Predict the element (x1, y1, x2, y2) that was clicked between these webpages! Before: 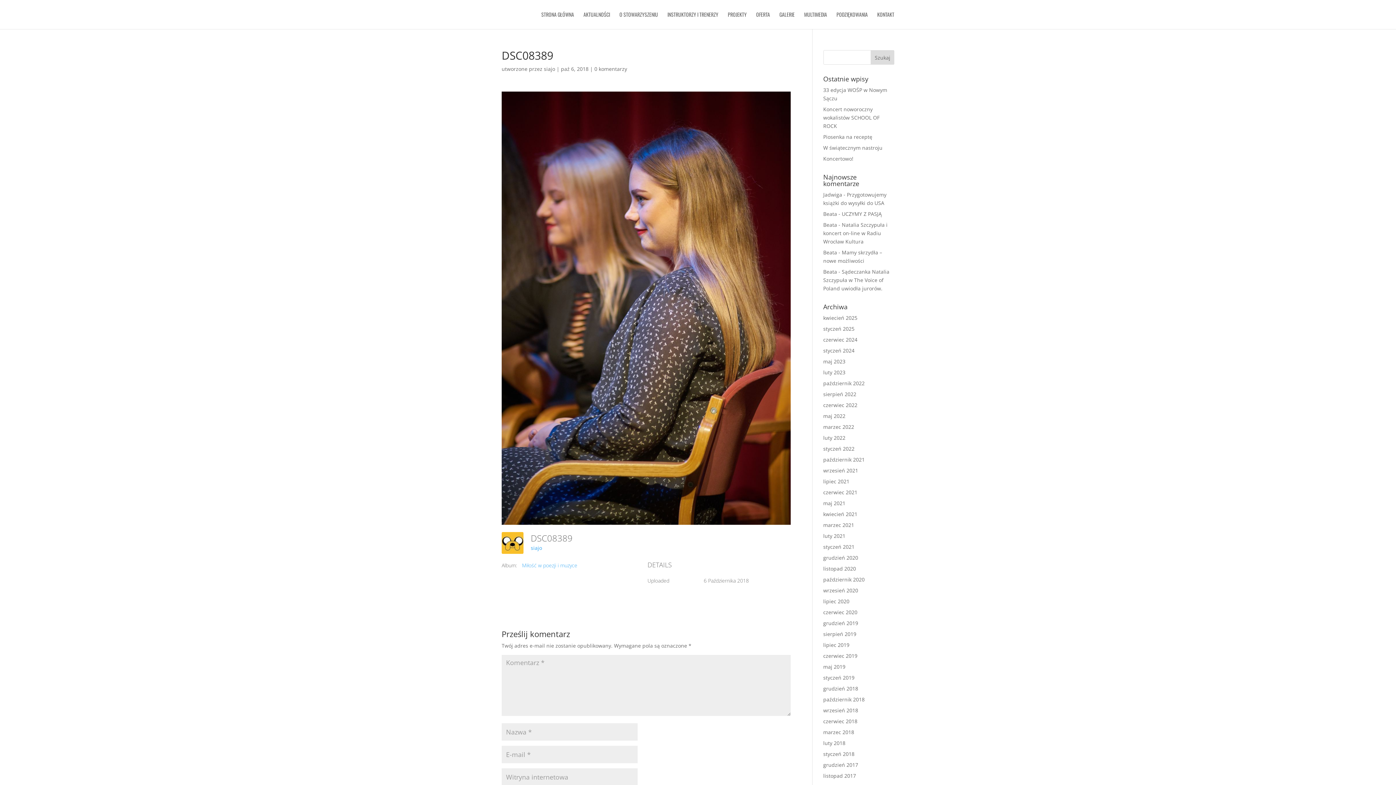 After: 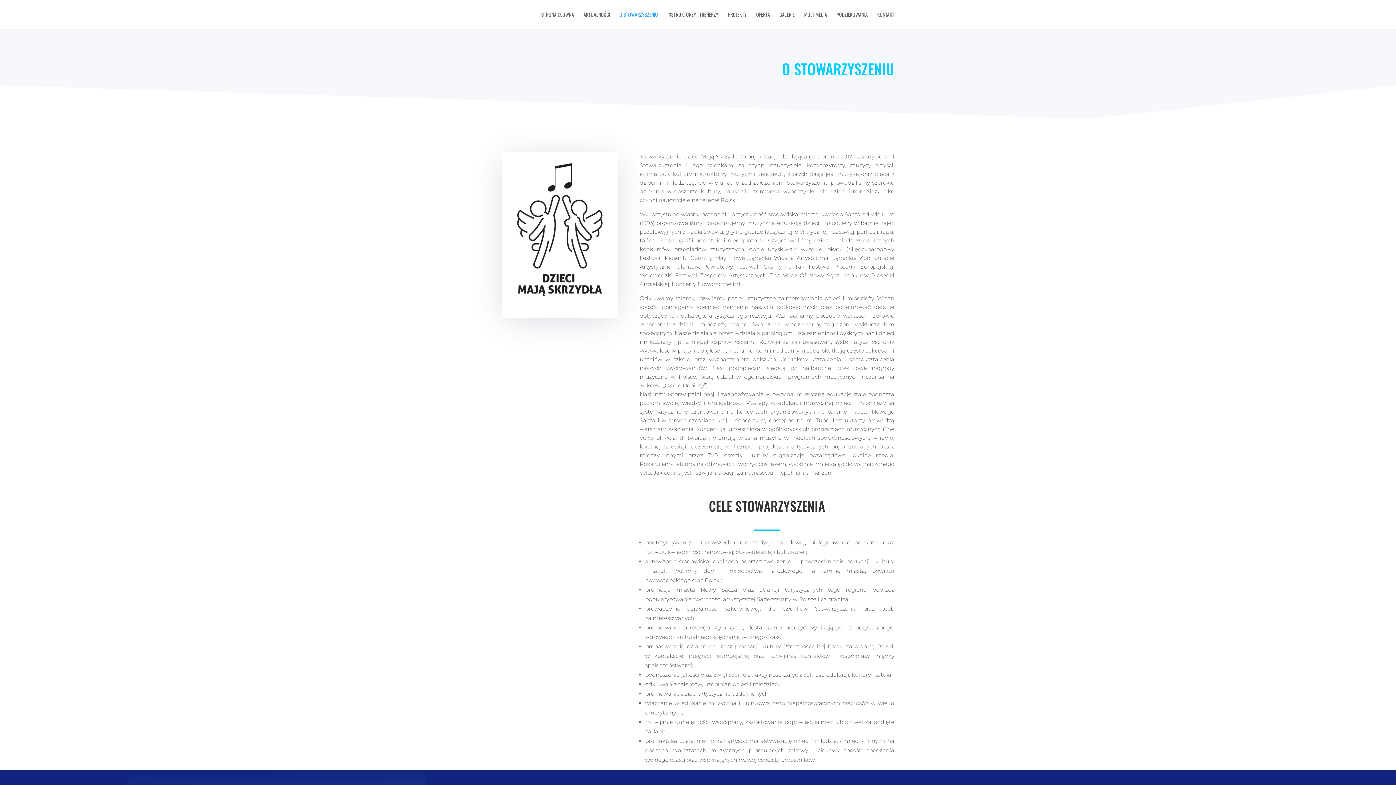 Action: label: O STOWARZYSZENIU bbox: (619, 12, 658, 29)